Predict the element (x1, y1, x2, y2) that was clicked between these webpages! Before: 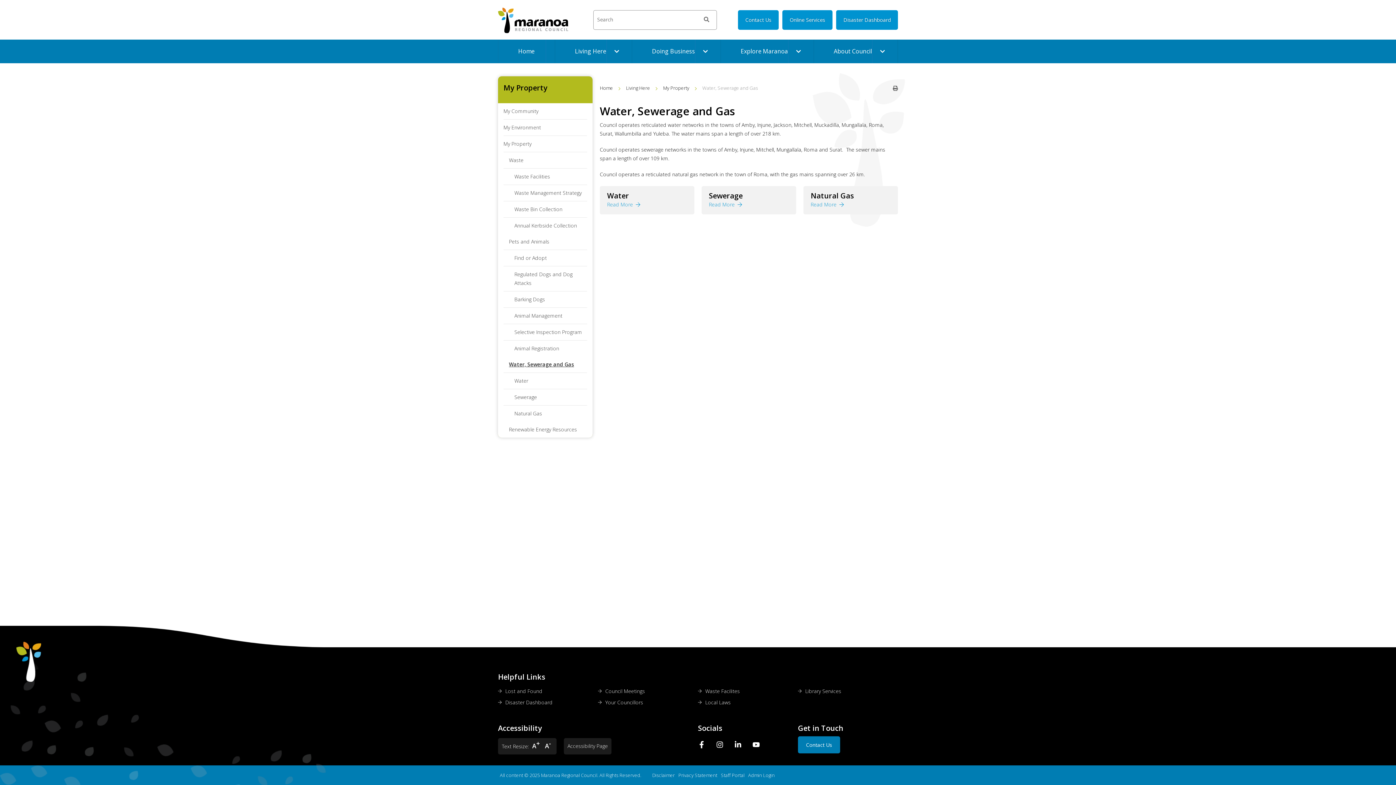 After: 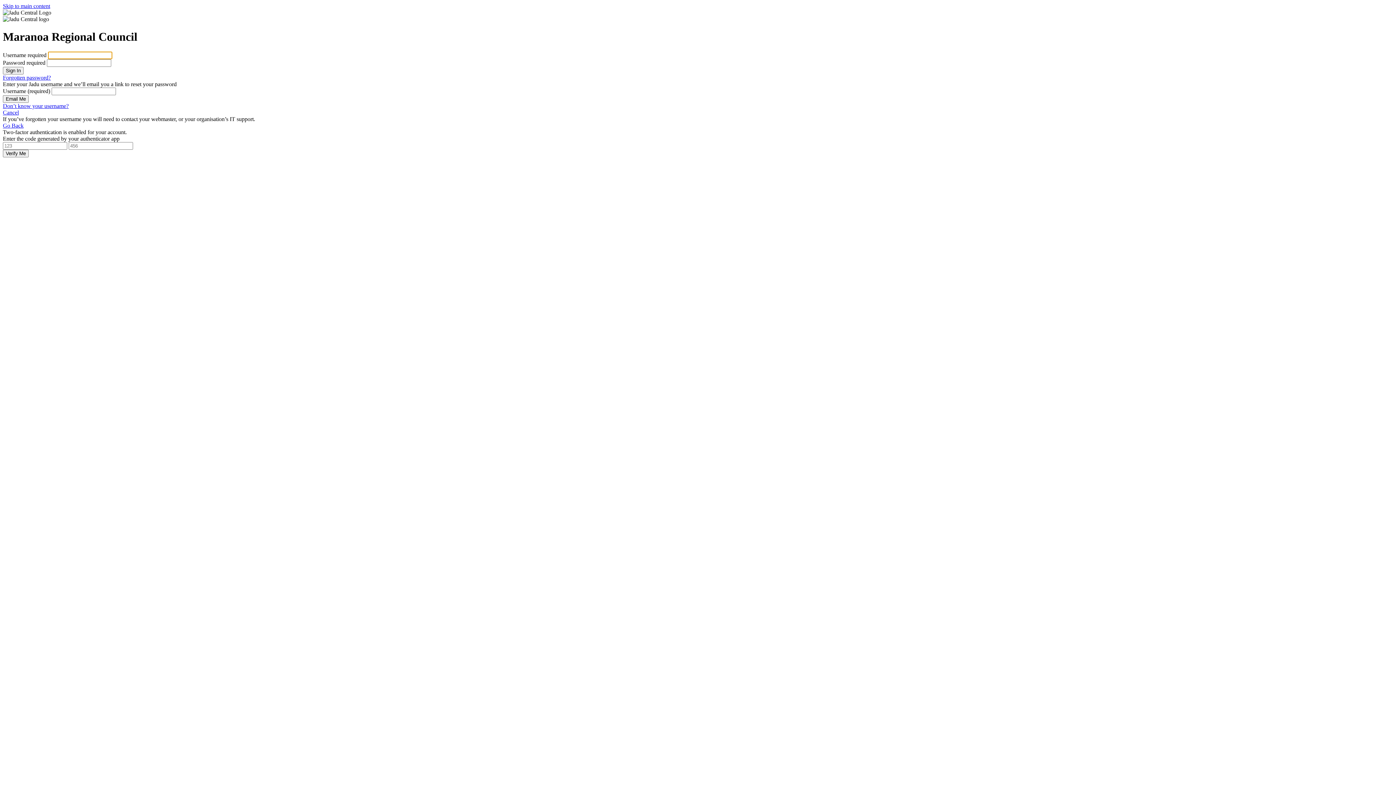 Action: bbox: (748, 772, 774, 778) label: Admin Login